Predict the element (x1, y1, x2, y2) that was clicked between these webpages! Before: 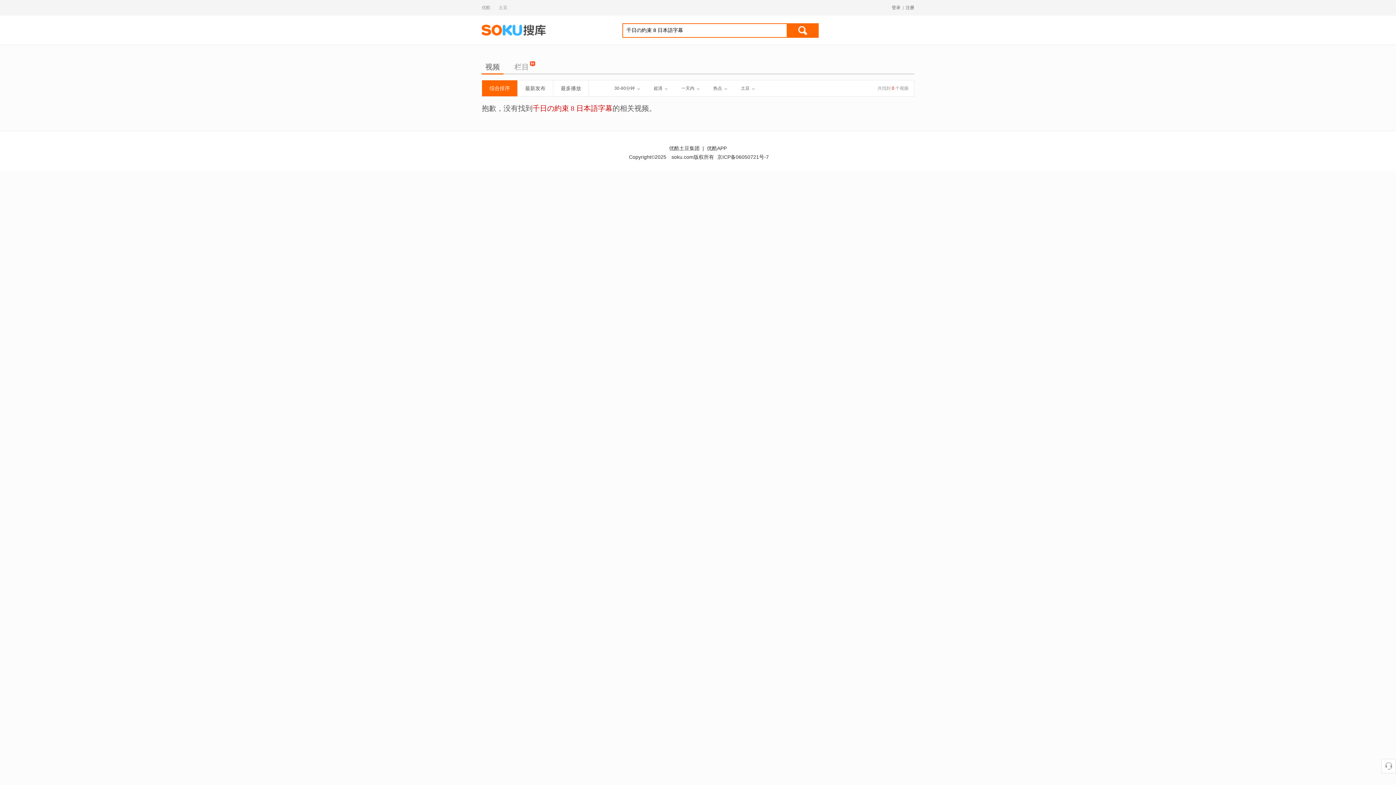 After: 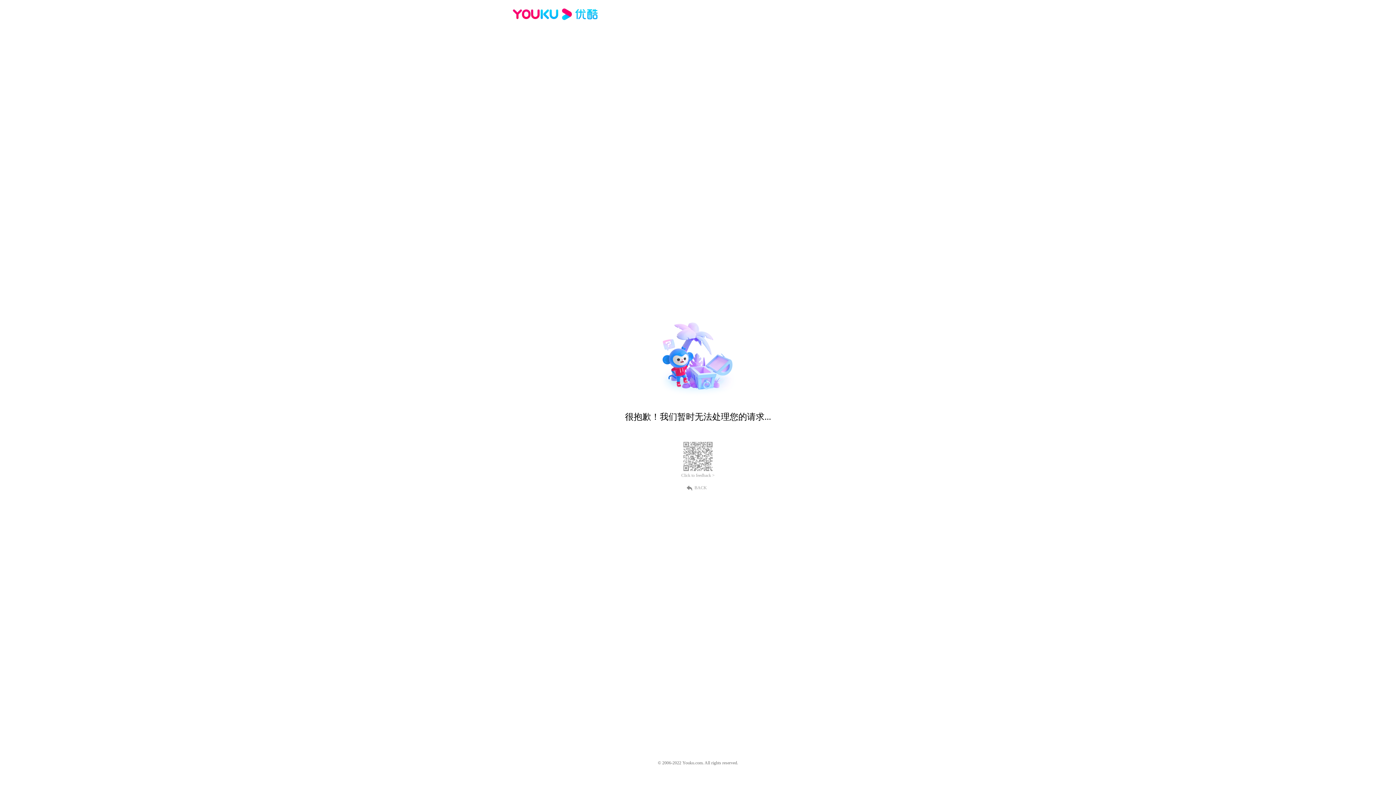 Action: bbox: (481, 22, 547, 37) label: 搜库